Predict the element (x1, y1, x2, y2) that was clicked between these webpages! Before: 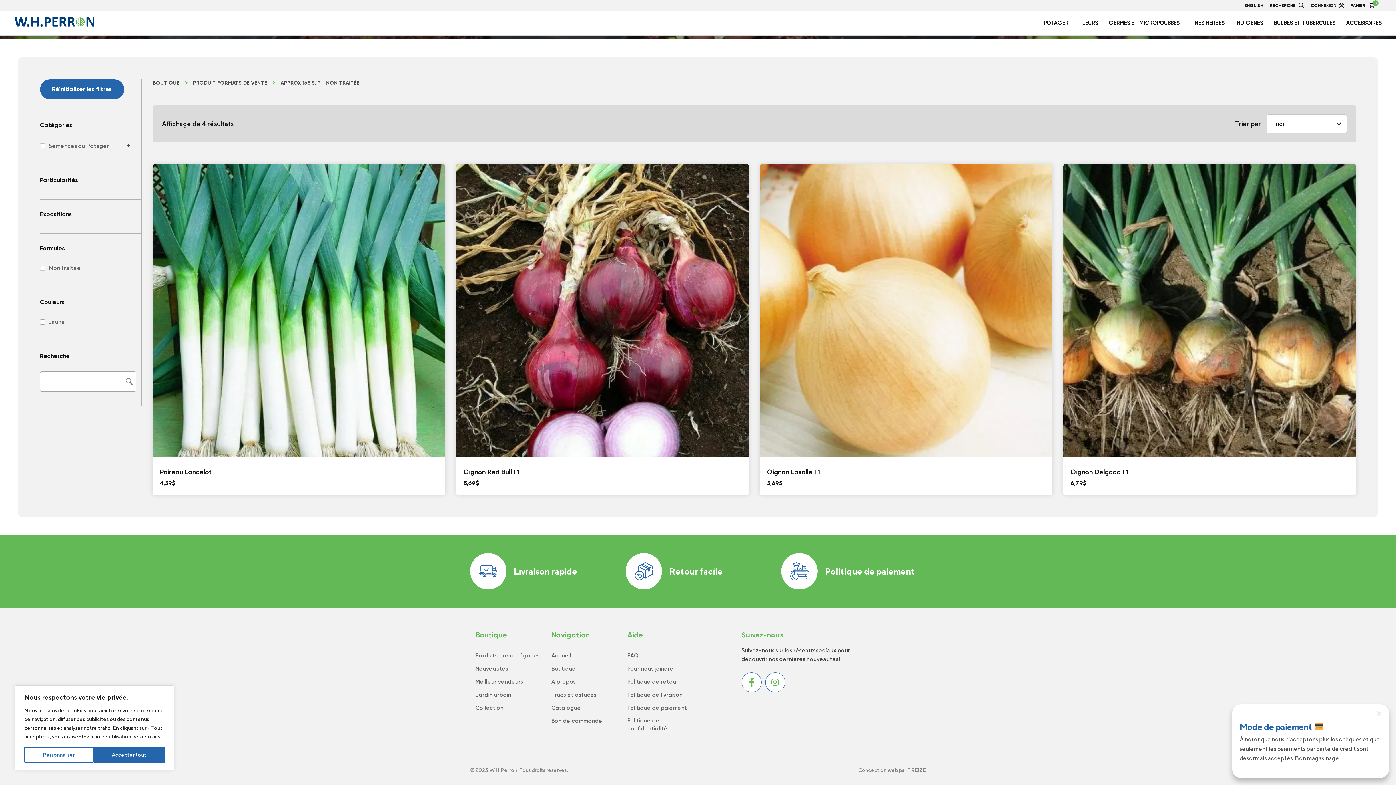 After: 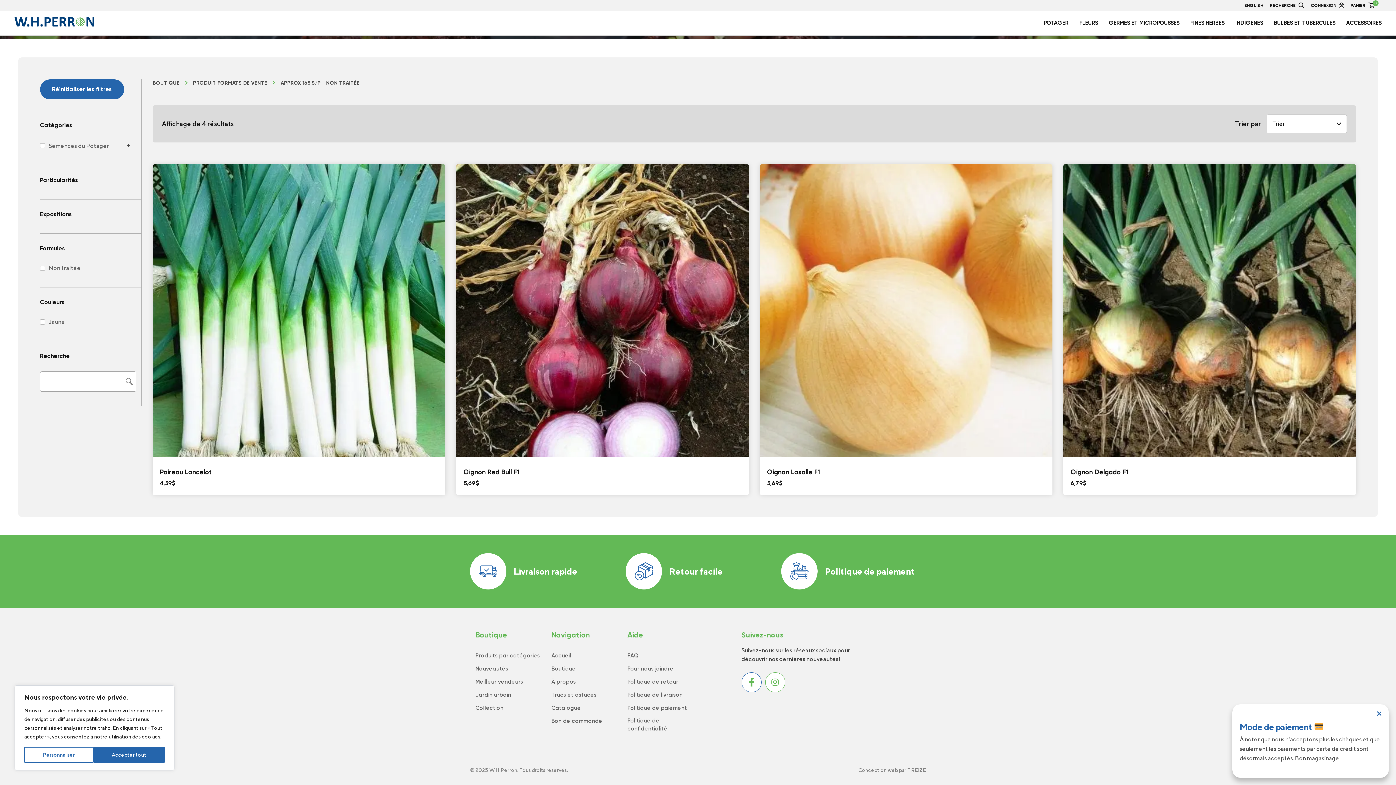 Action: bbox: (765, 672, 785, 692)